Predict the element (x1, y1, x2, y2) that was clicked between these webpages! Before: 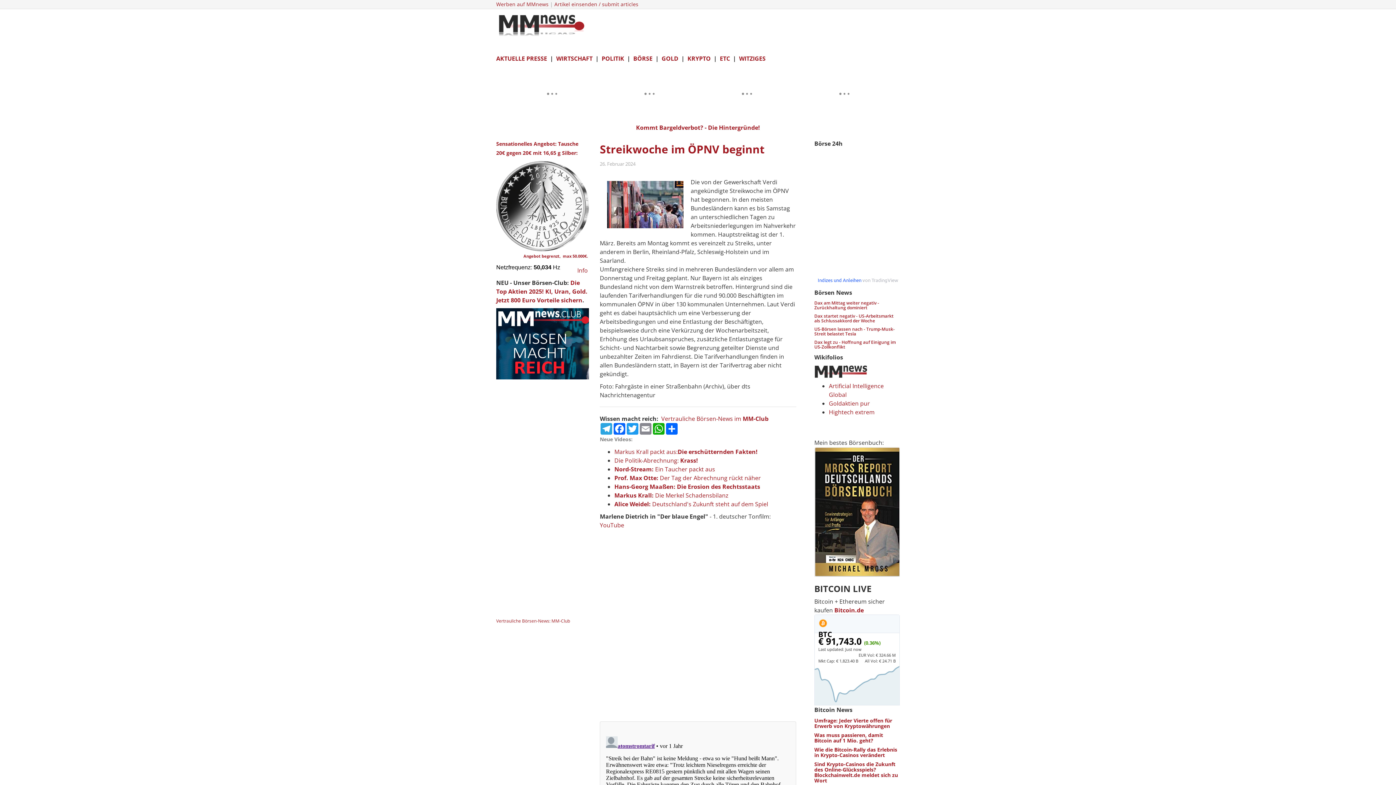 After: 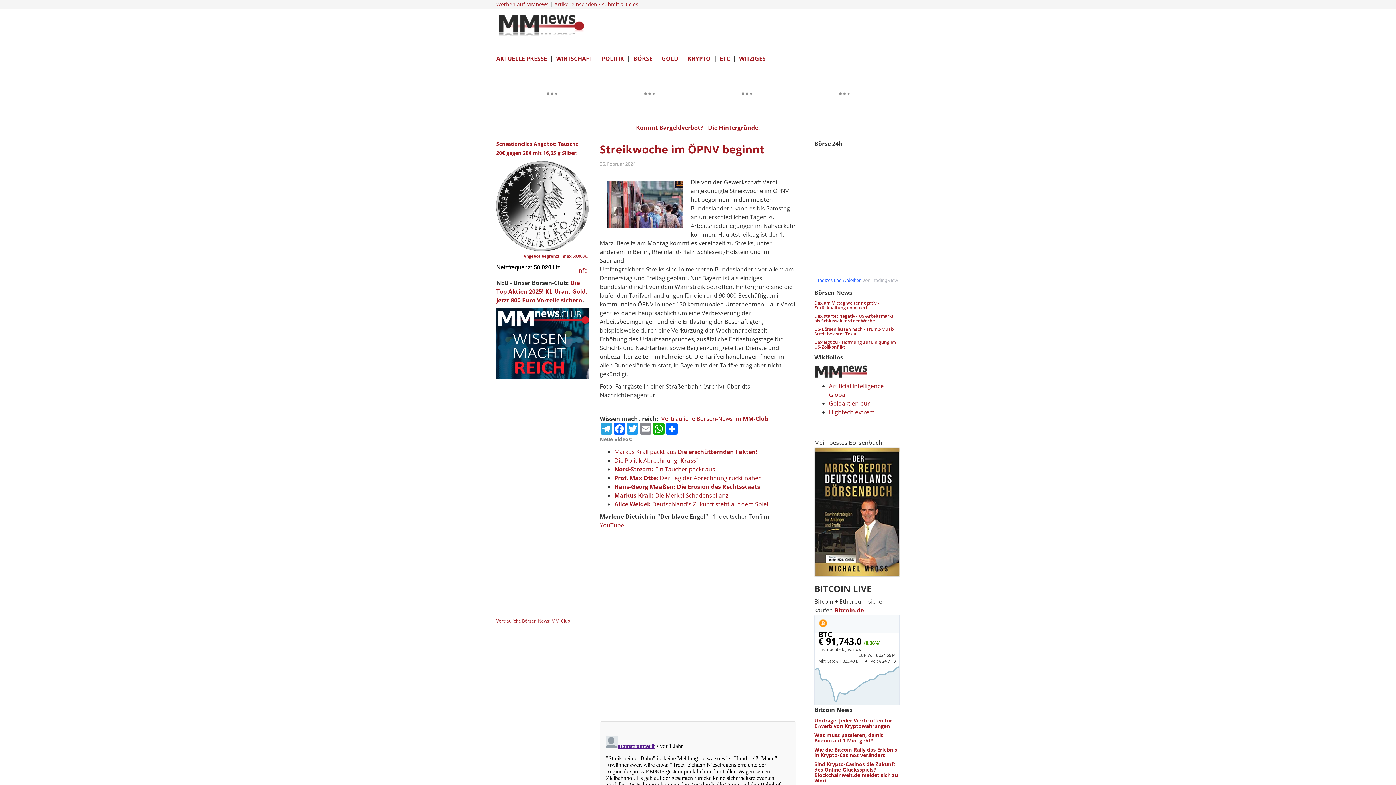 Action: label: Hightech extrem bbox: (829, 408, 874, 416)